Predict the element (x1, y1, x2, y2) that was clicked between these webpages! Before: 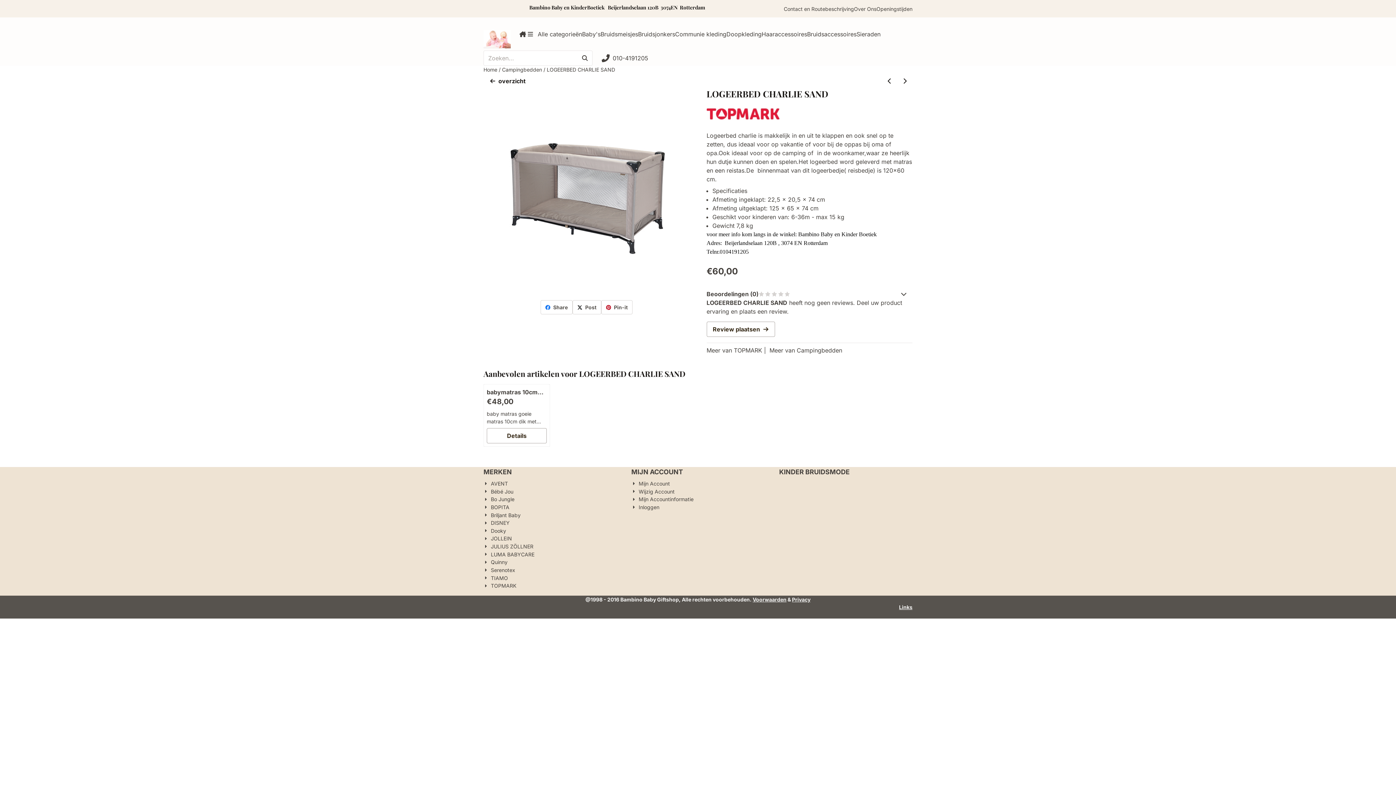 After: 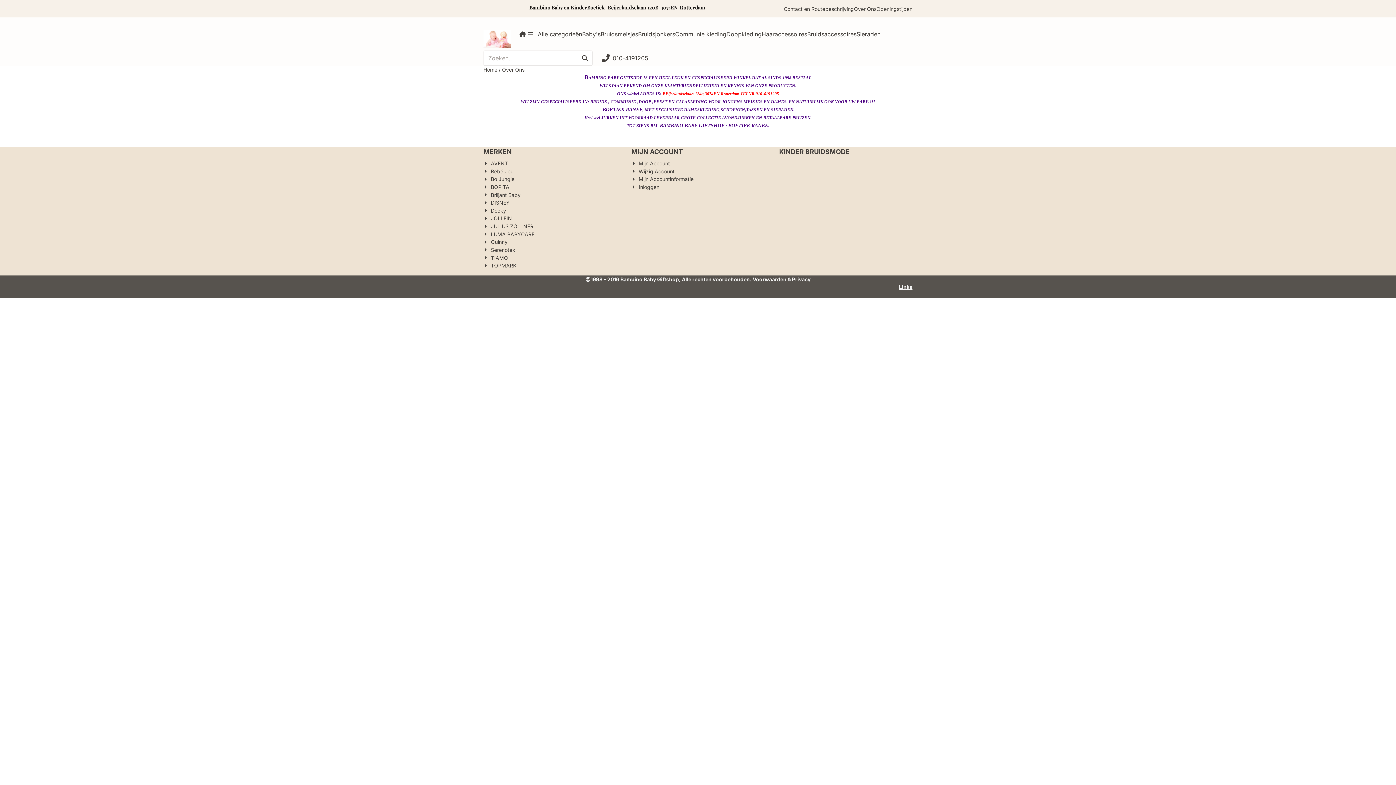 Action: bbox: (854, 0, 876, 17) label: Over Ons